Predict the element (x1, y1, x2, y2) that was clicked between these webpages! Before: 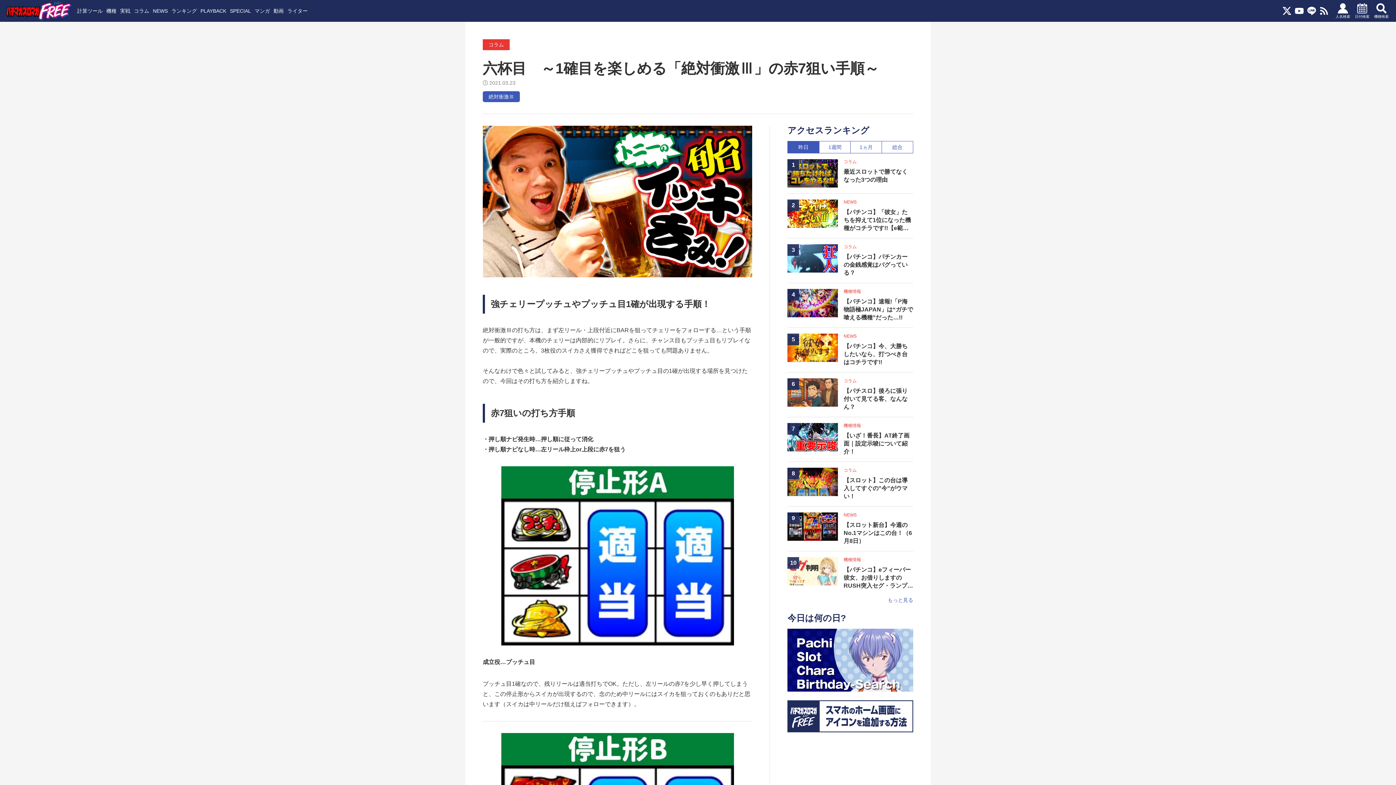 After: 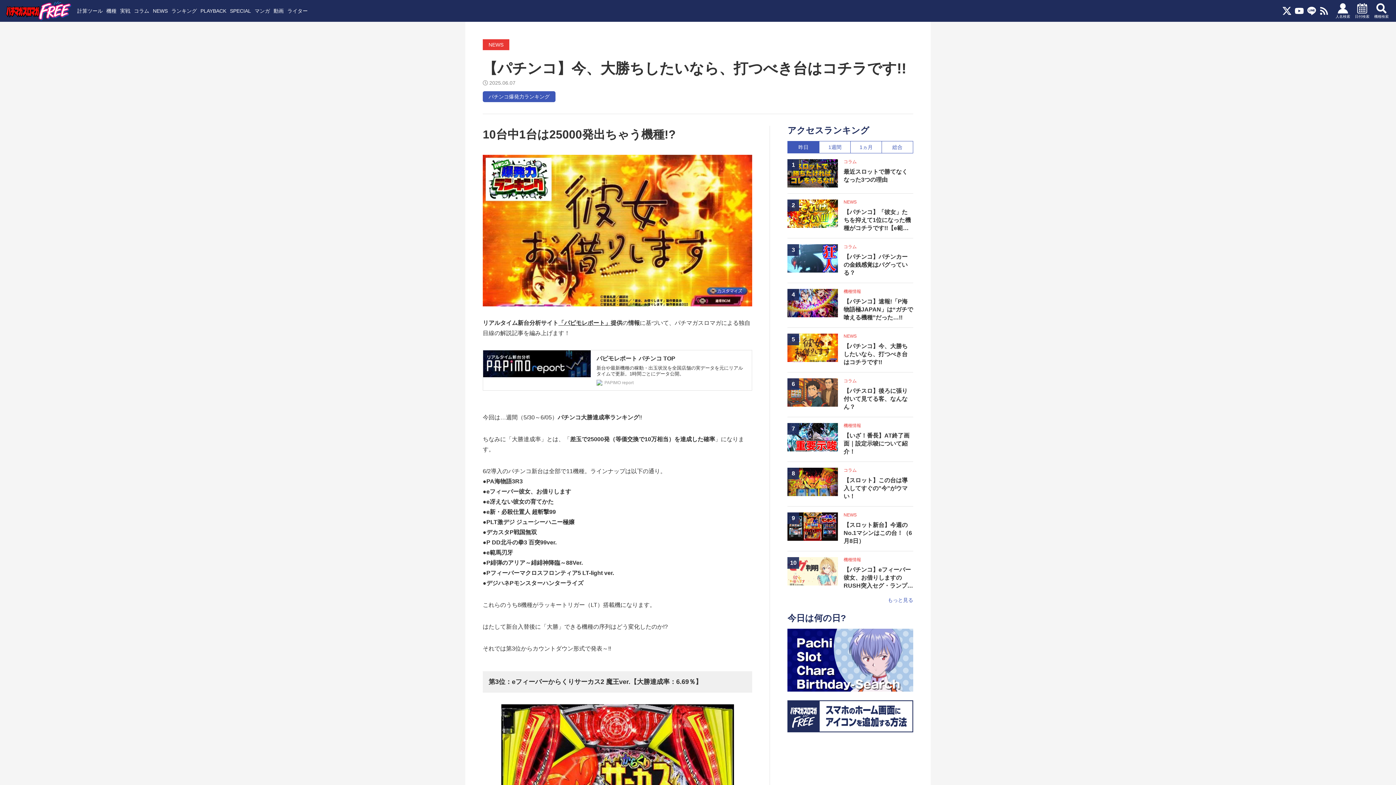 Action: bbox: (787, 333, 838, 362) label: 5